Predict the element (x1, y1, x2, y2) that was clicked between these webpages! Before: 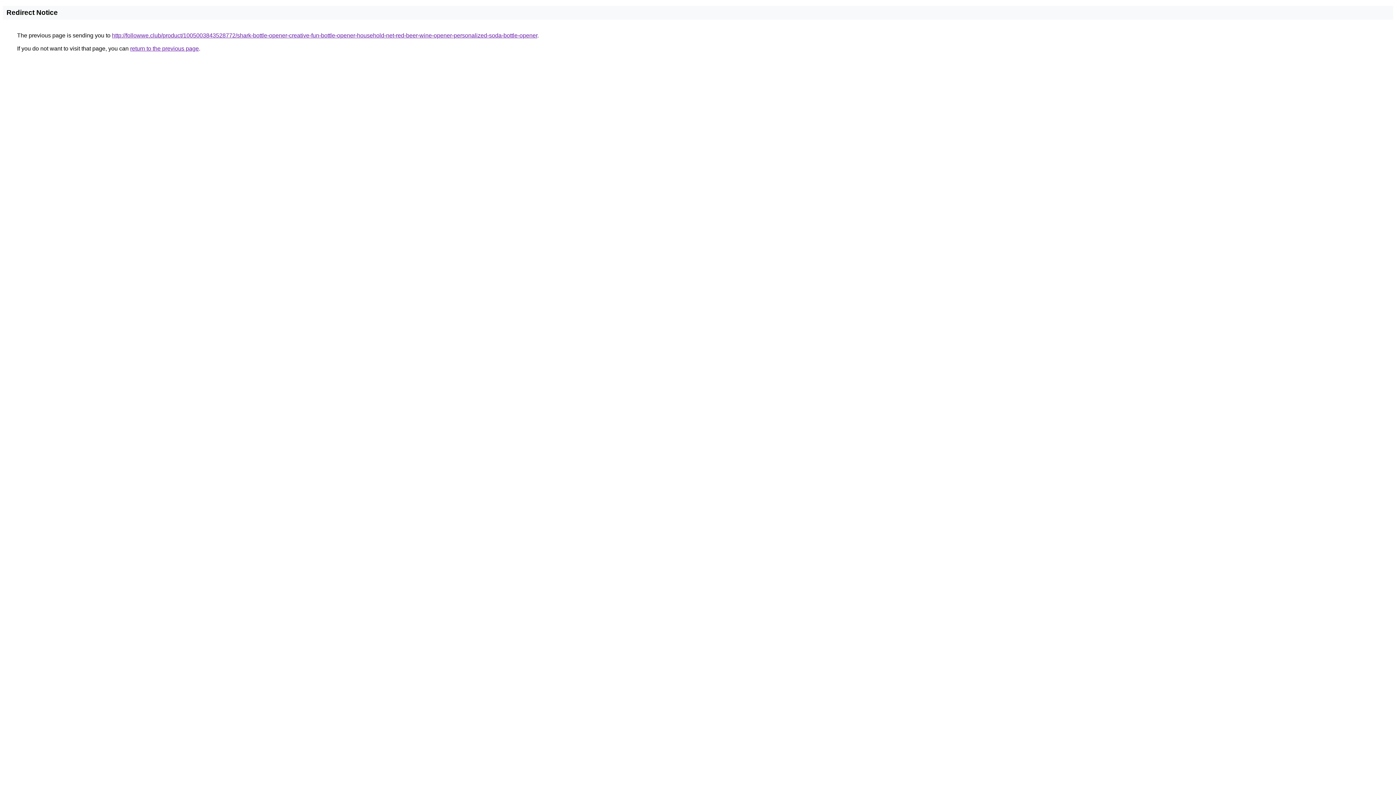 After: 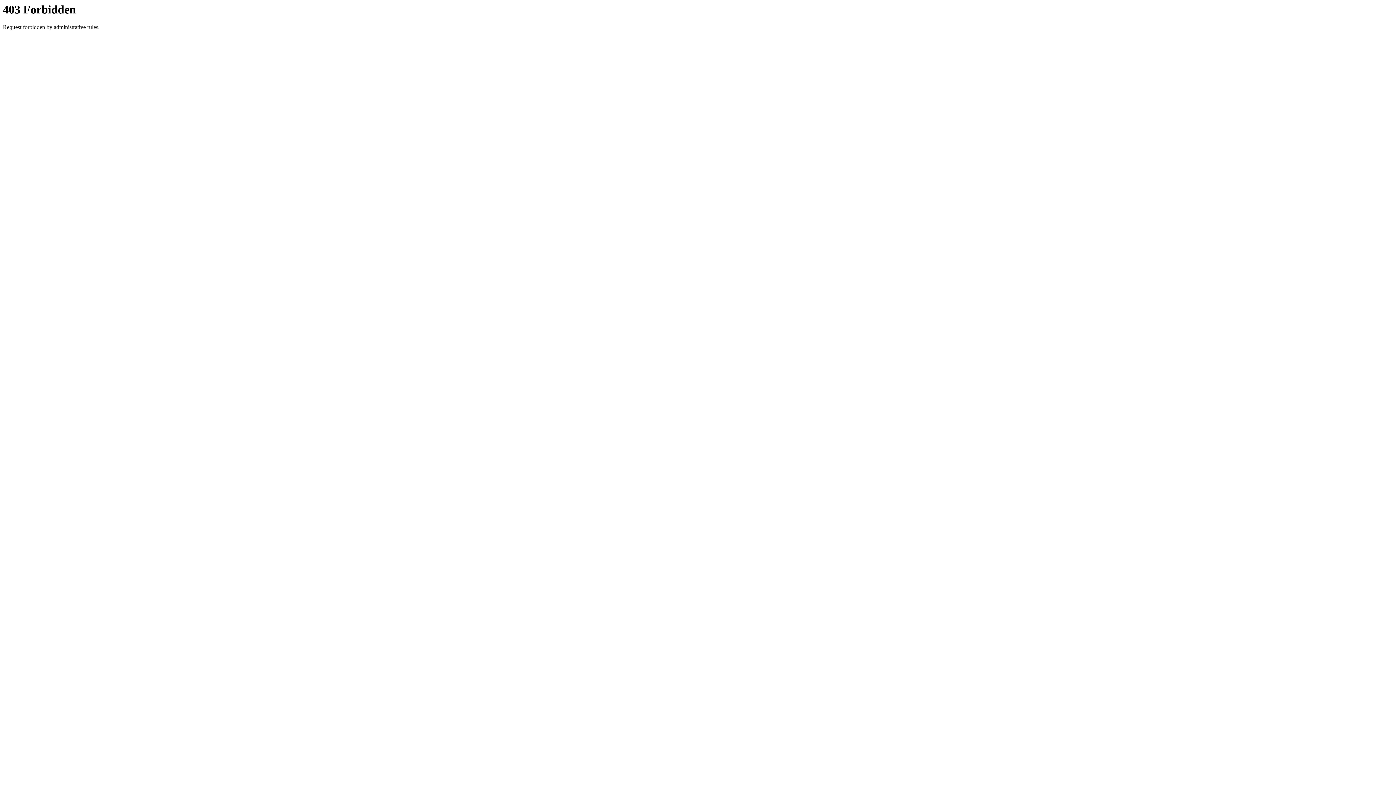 Action: label: http://followwe.club/product/1005003843528772/shark-bottle-opener-creative-fun-bottle-opener-household-net-red-beer-wine-opener-personalized-soda-bottle-opener bbox: (112, 32, 537, 38)